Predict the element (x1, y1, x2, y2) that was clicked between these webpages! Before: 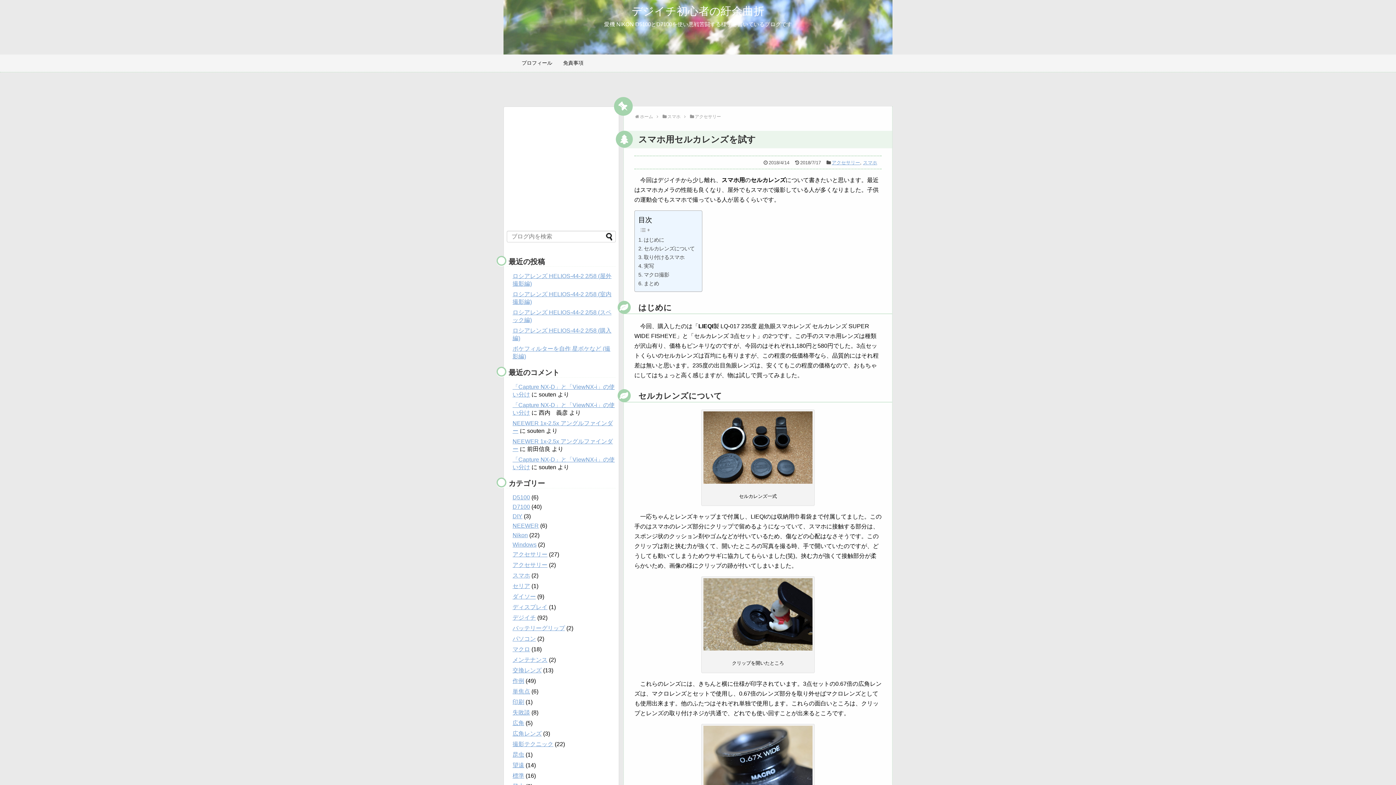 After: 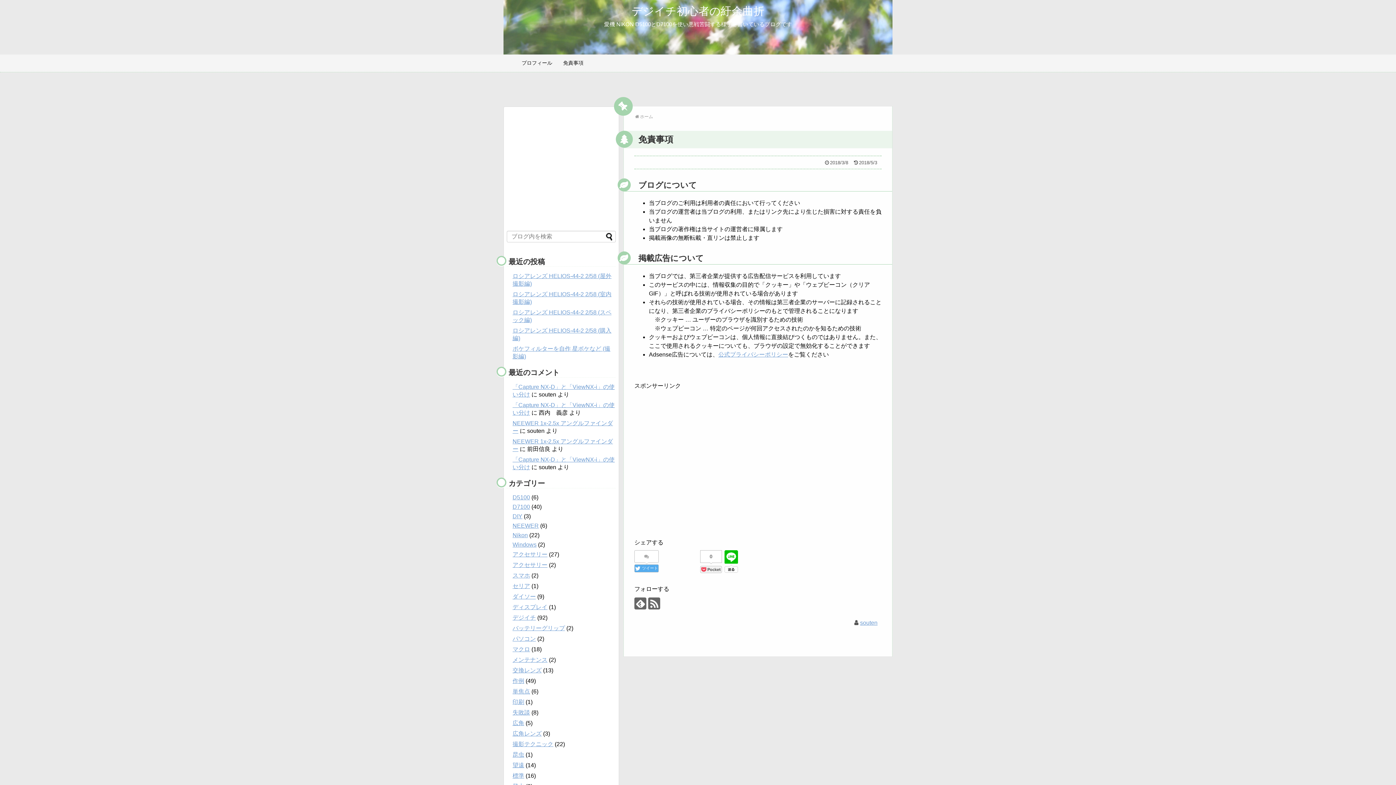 Action: label: 免責事項 bbox: (559, 56, 587, 70)